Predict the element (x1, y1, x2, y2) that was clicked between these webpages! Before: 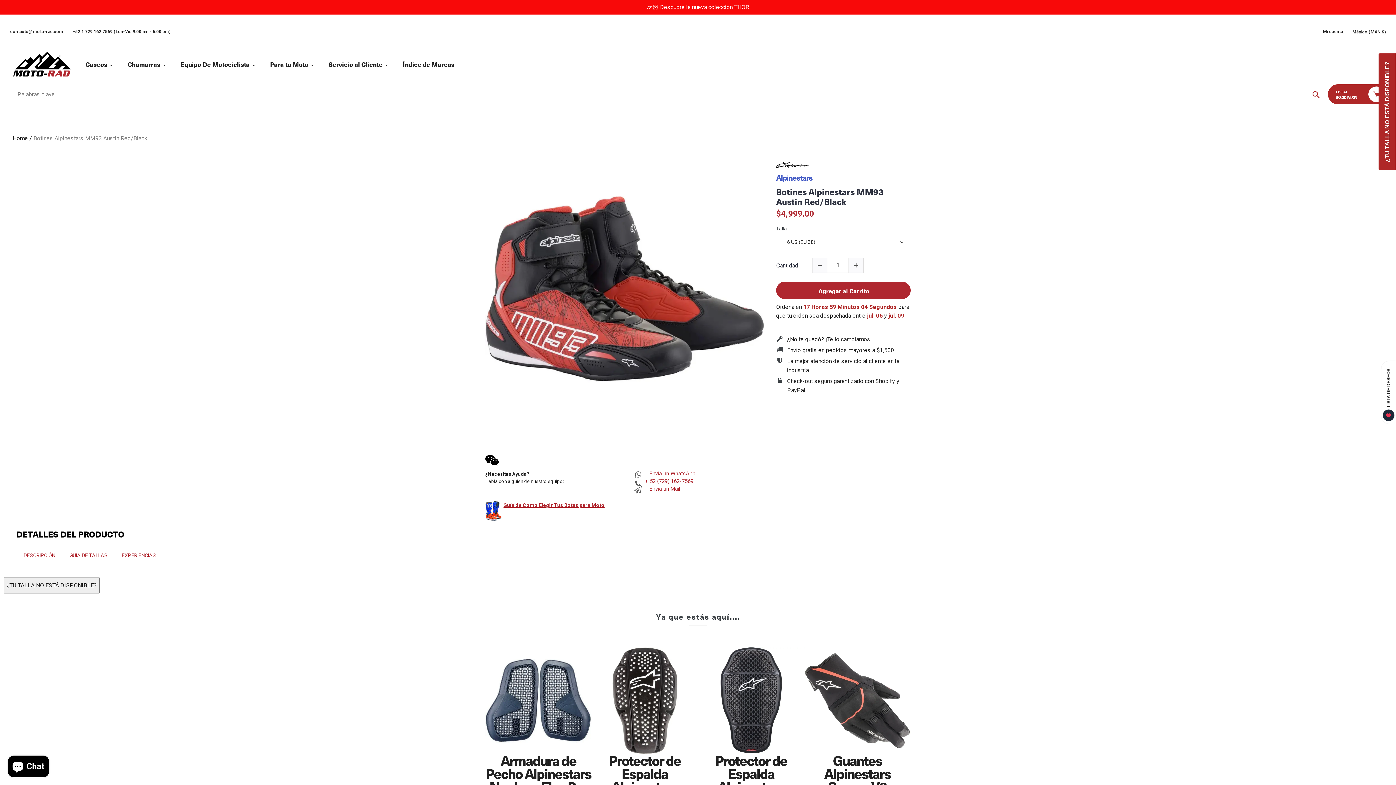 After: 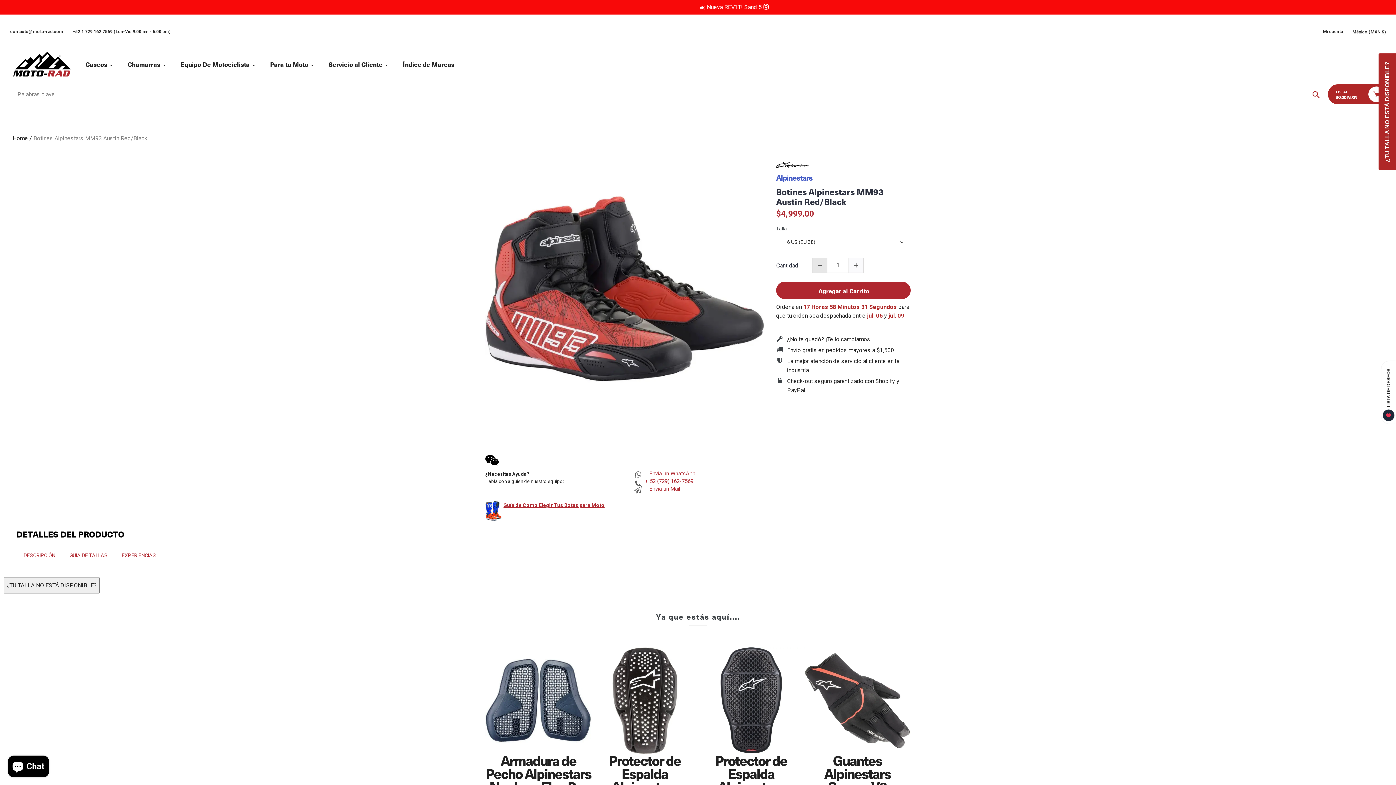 Action: bbox: (812, 258, 827, 272)